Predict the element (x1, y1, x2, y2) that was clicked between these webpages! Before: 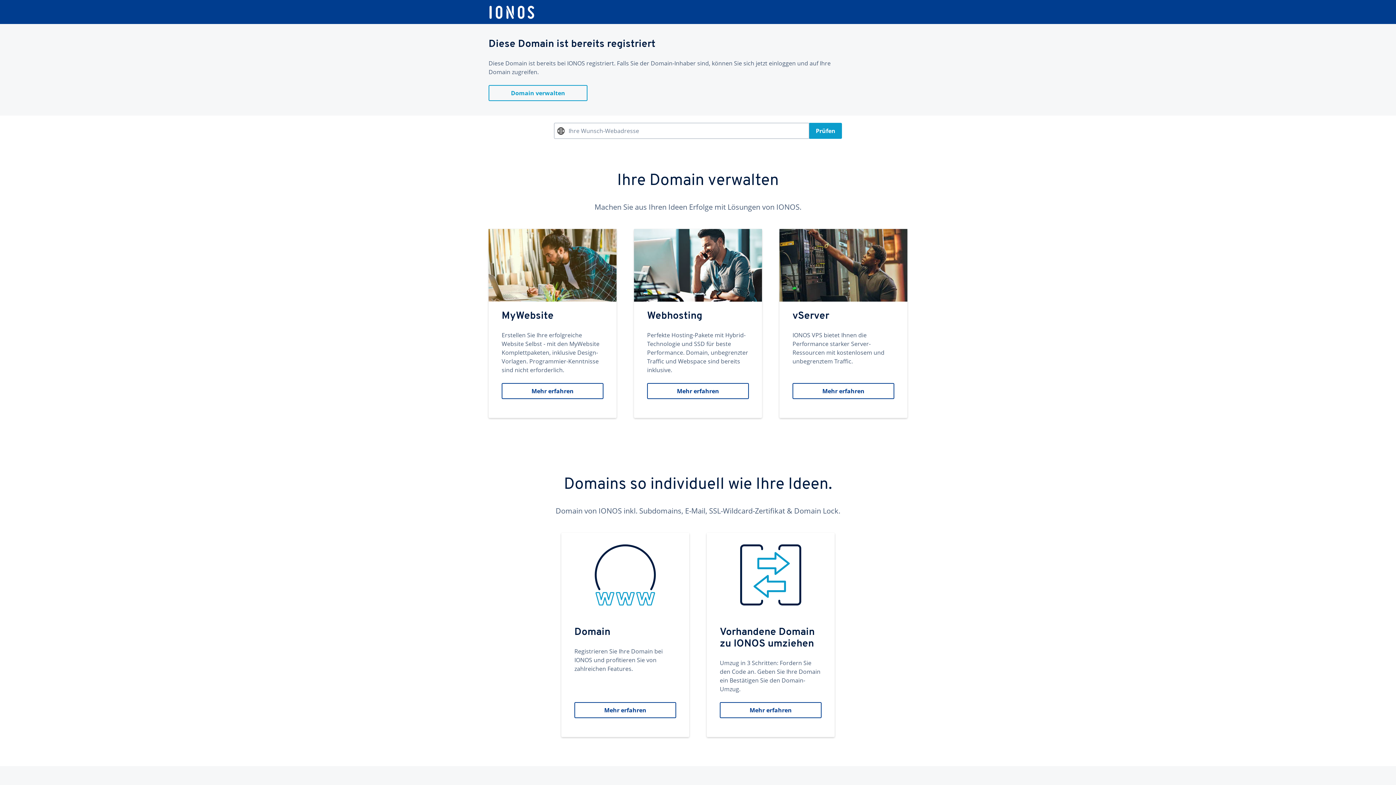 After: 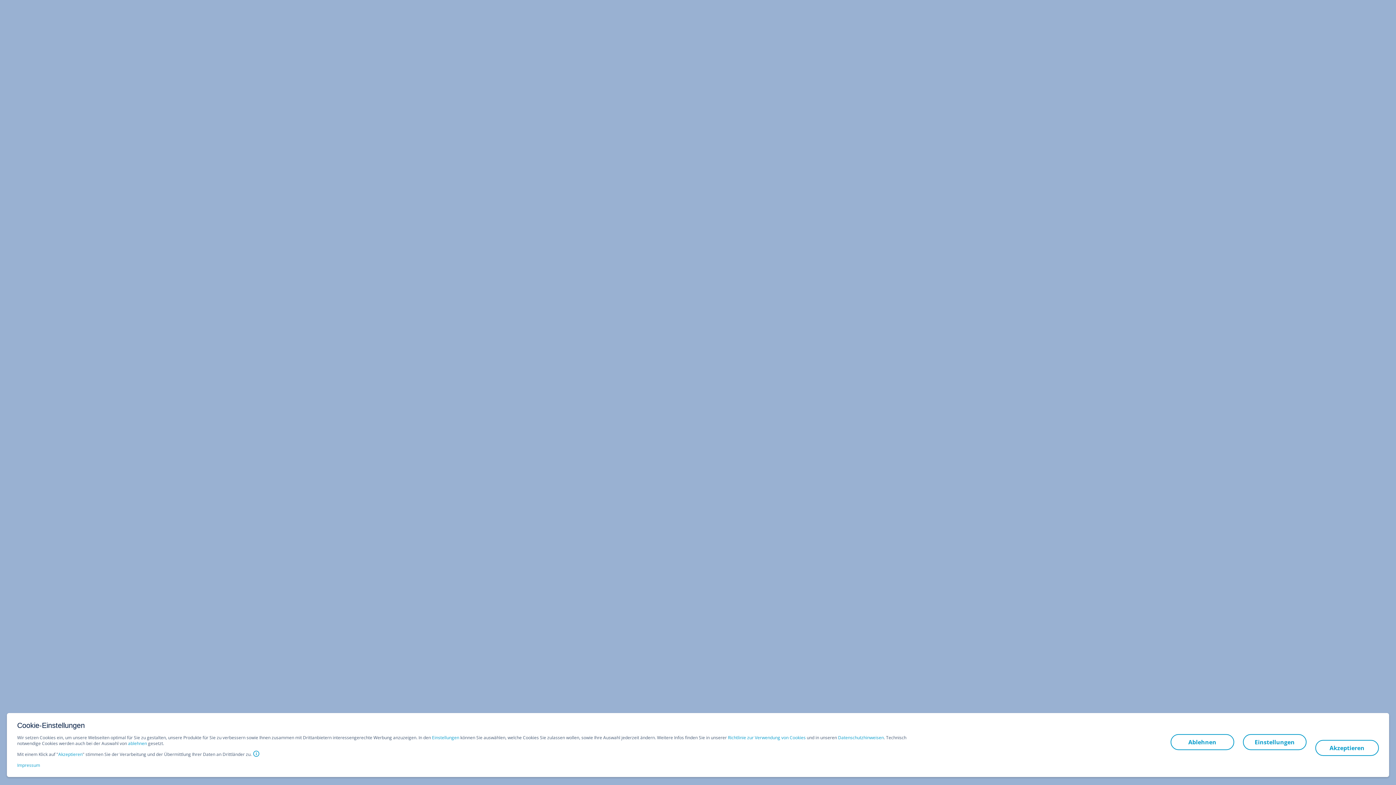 Action: label: Vorhandene Domain zu IONOS umziehen
Umzug in 3 Schritten: Fordern Sie den Code an. Geben Sie Ihre Domain ein Bestätigen Sie den Domain-Umzug.
Mehr erfahren bbox: (706, 533, 834, 737)